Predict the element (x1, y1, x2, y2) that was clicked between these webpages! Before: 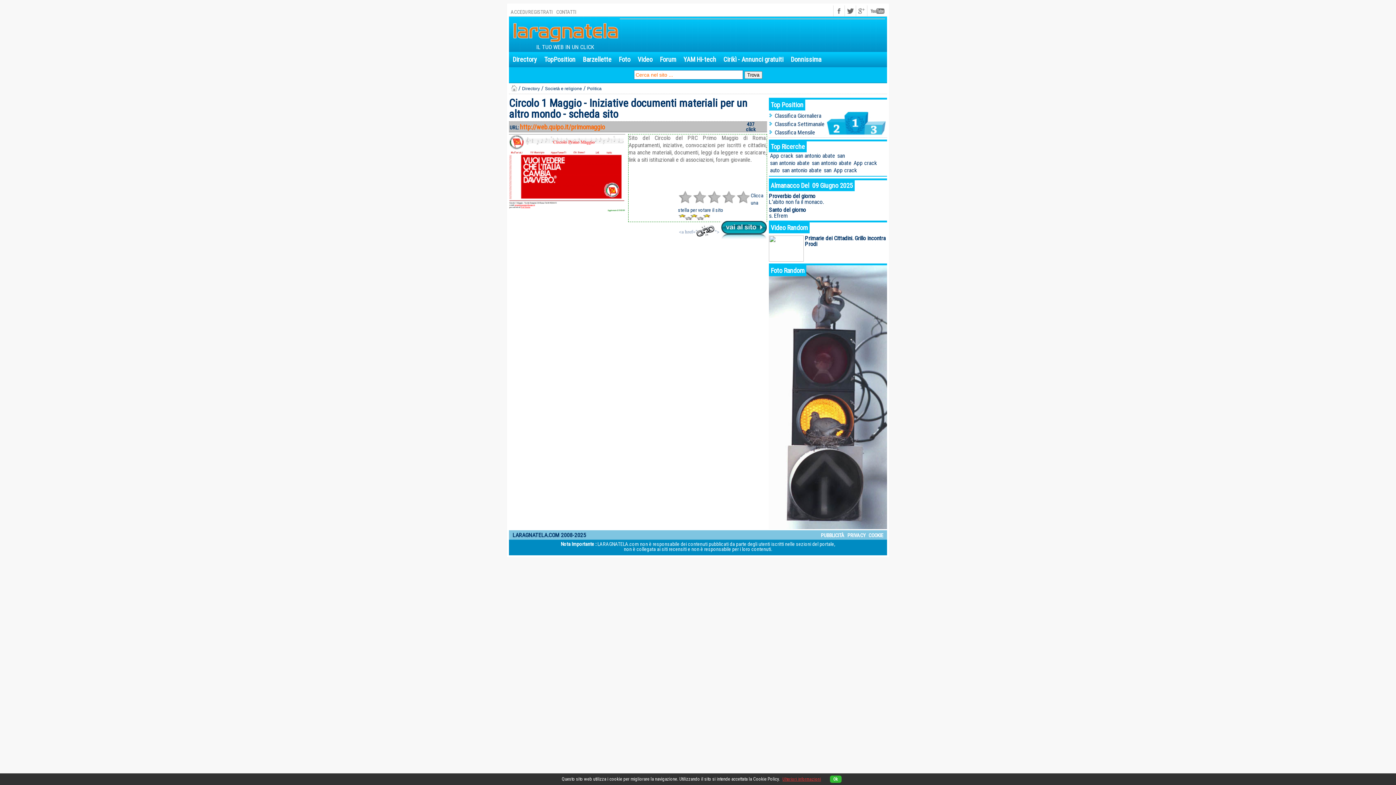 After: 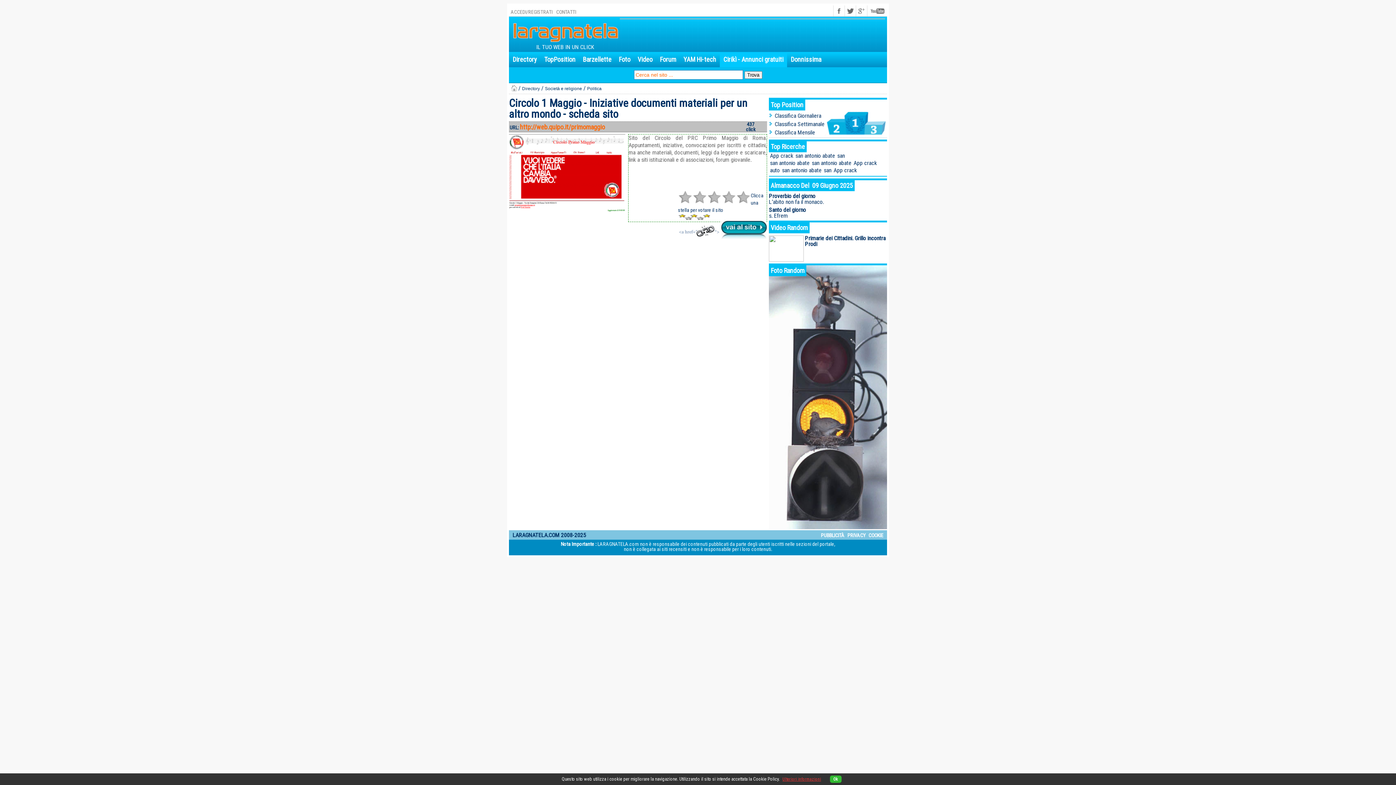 Action: bbox: (723, 55, 783, 63) label: Cirikì - Annunci gratuiti